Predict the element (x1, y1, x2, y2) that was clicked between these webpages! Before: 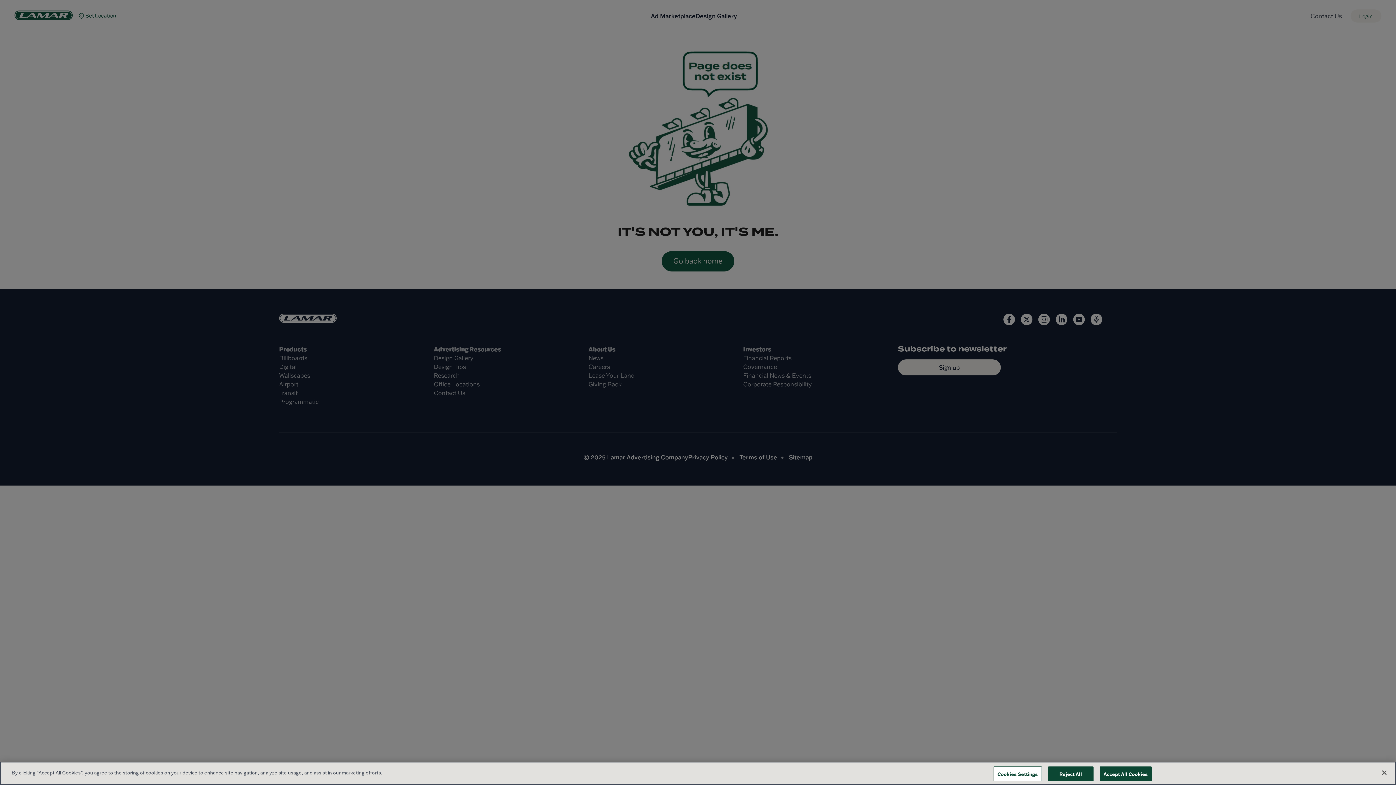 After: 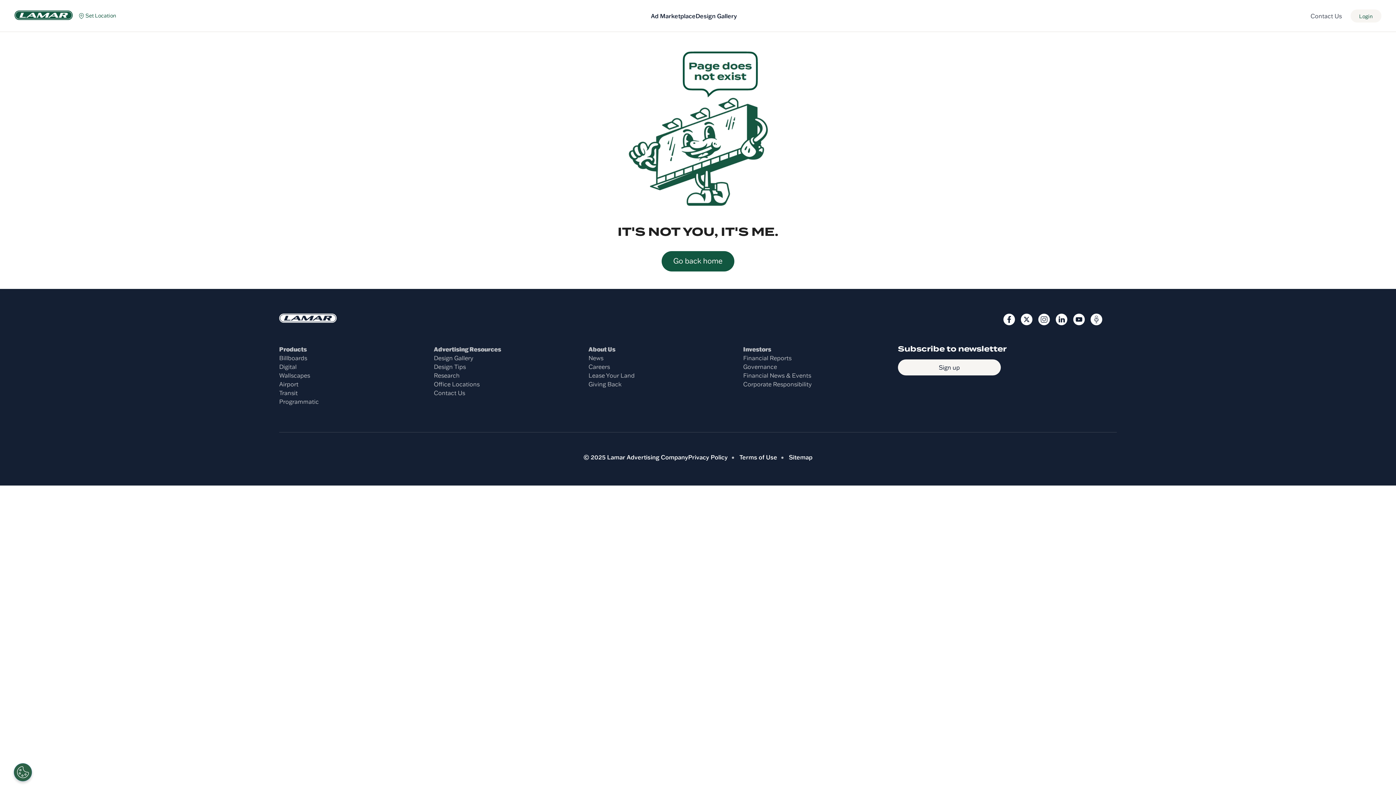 Action: bbox: (1376, 765, 1392, 781) label: Close